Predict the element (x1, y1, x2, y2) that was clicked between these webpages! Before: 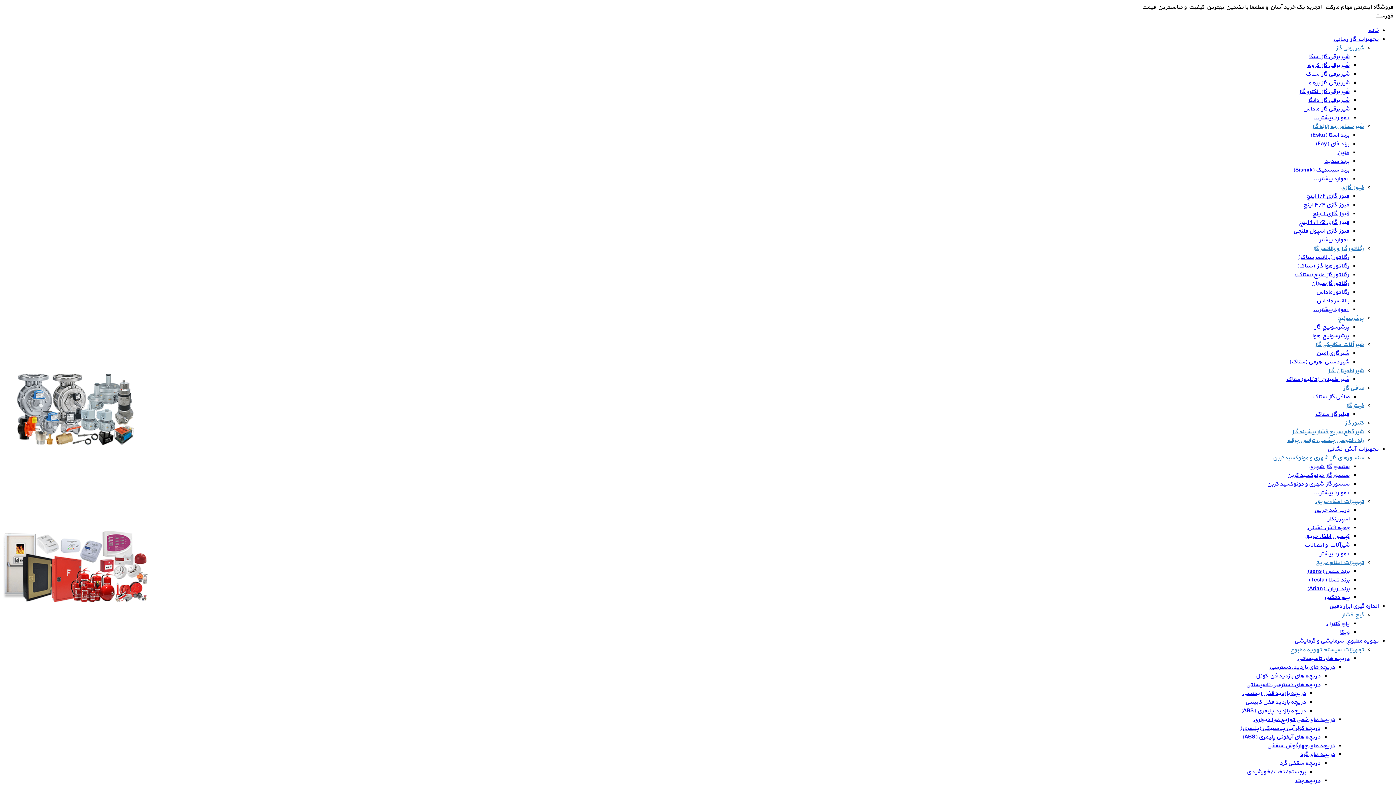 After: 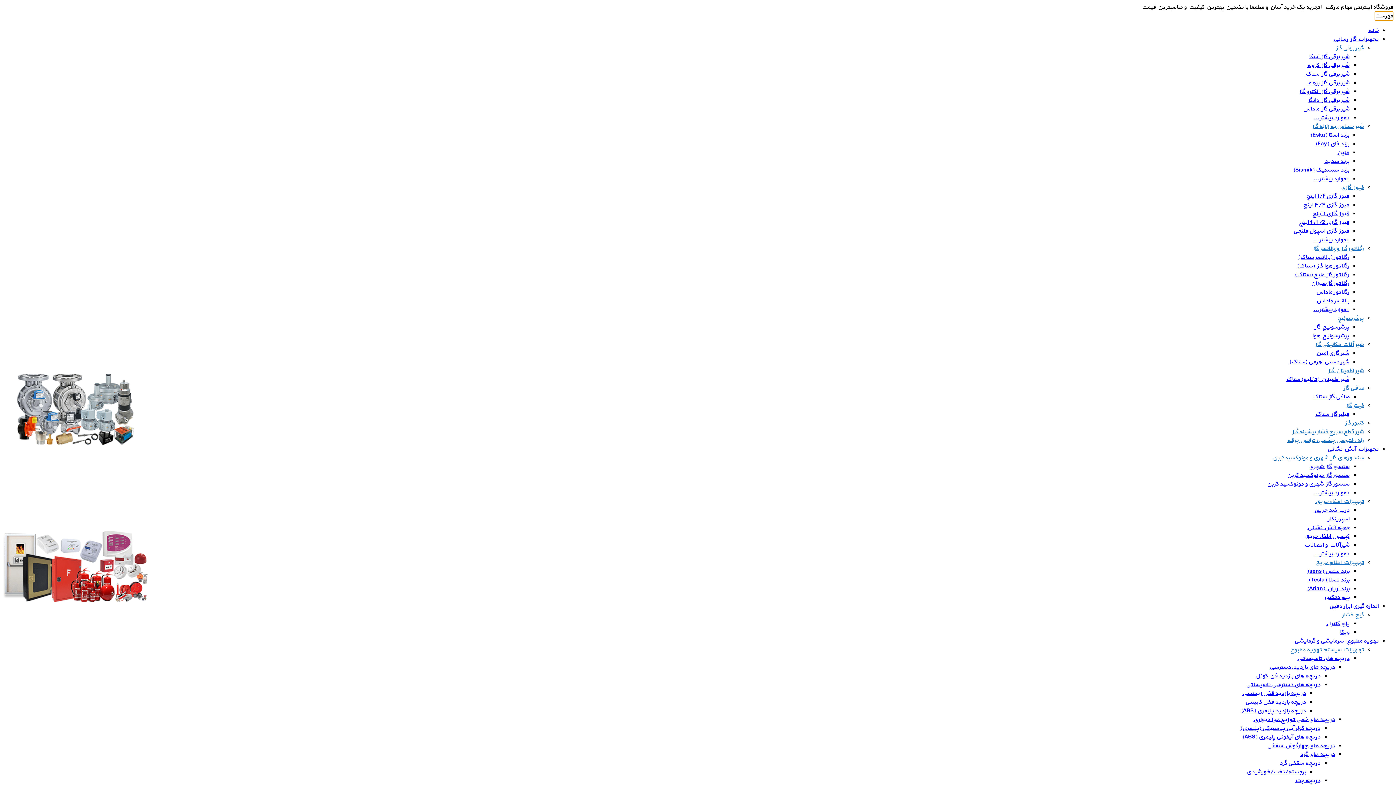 Action: bbox: (1375, 11, 1393, 20) label: فهرست